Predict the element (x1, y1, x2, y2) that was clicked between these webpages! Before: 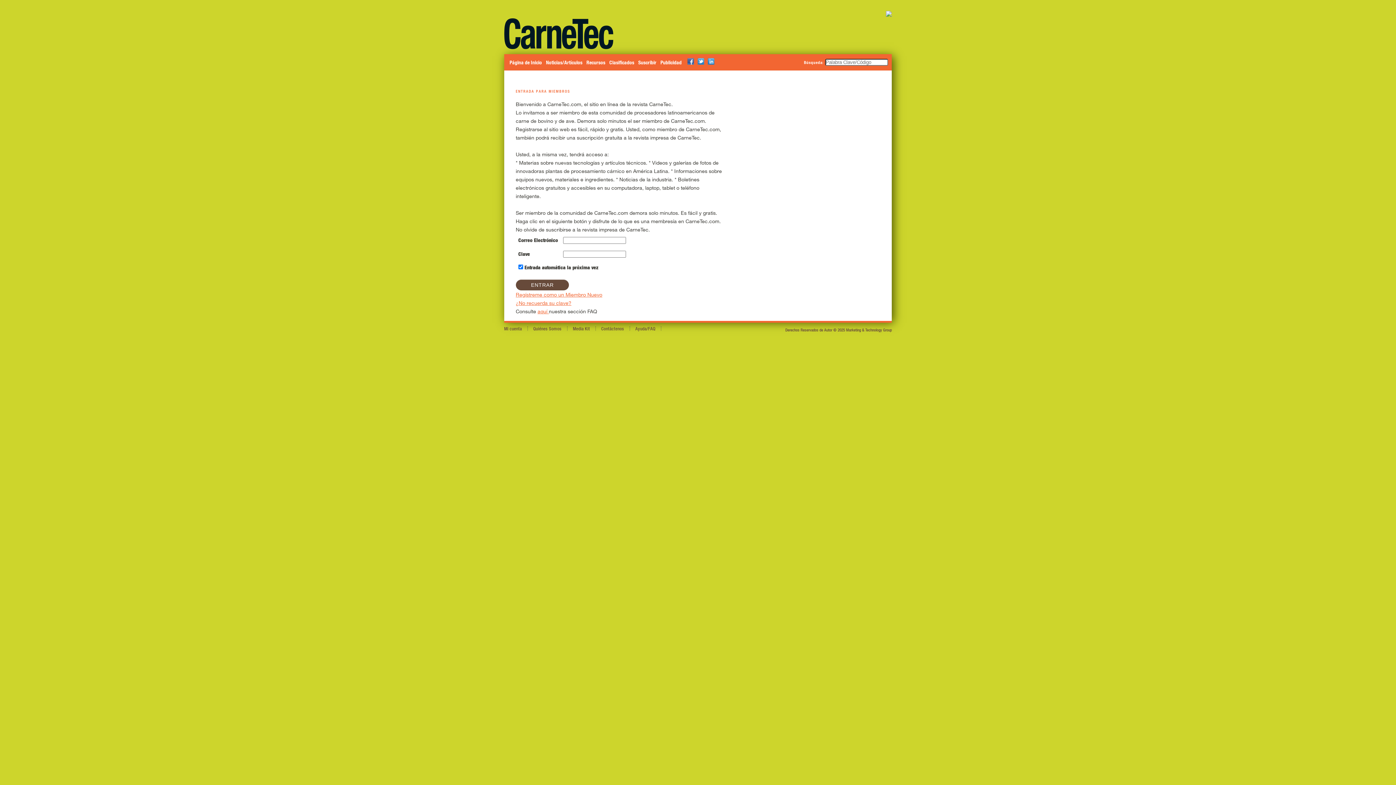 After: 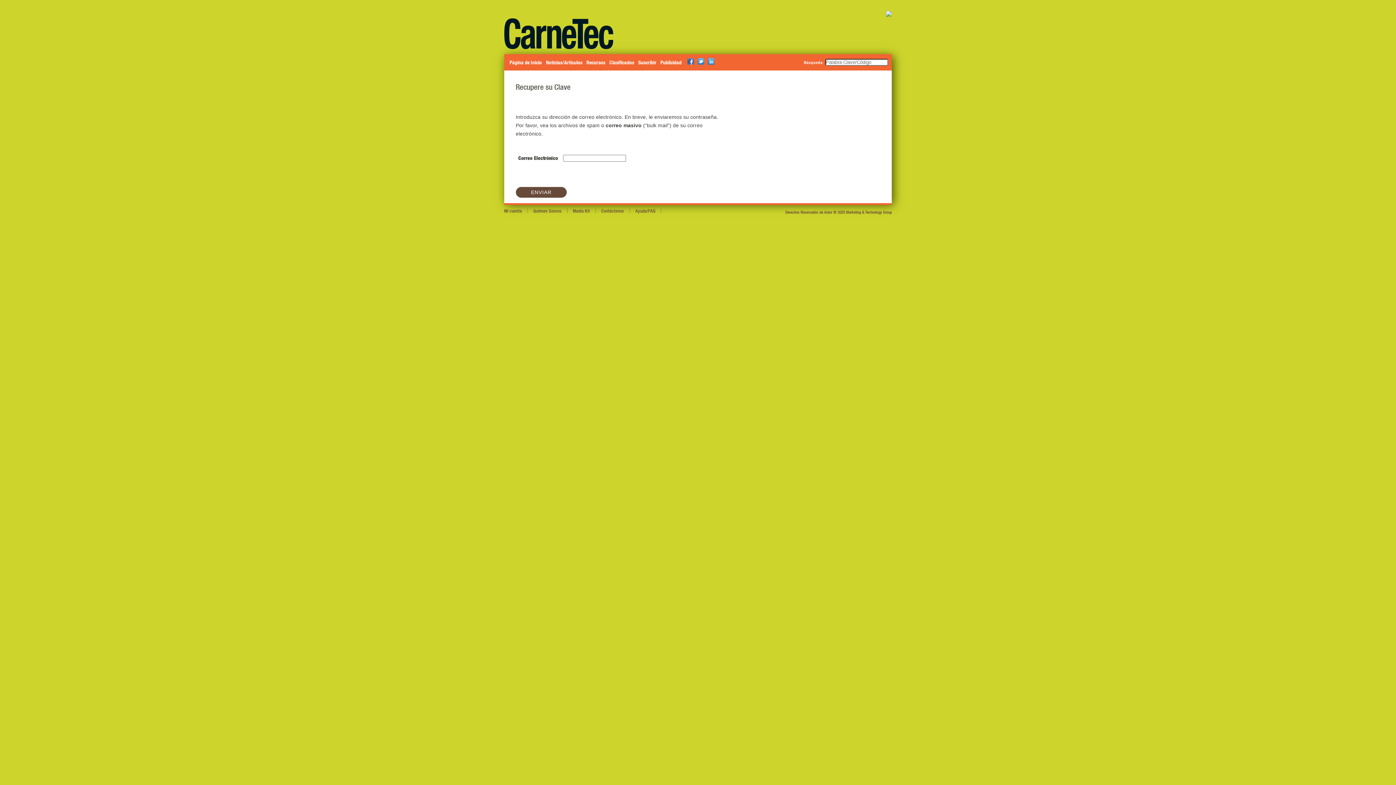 Action: label: ¿No recuerda su clave? bbox: (515, 299, 571, 306)